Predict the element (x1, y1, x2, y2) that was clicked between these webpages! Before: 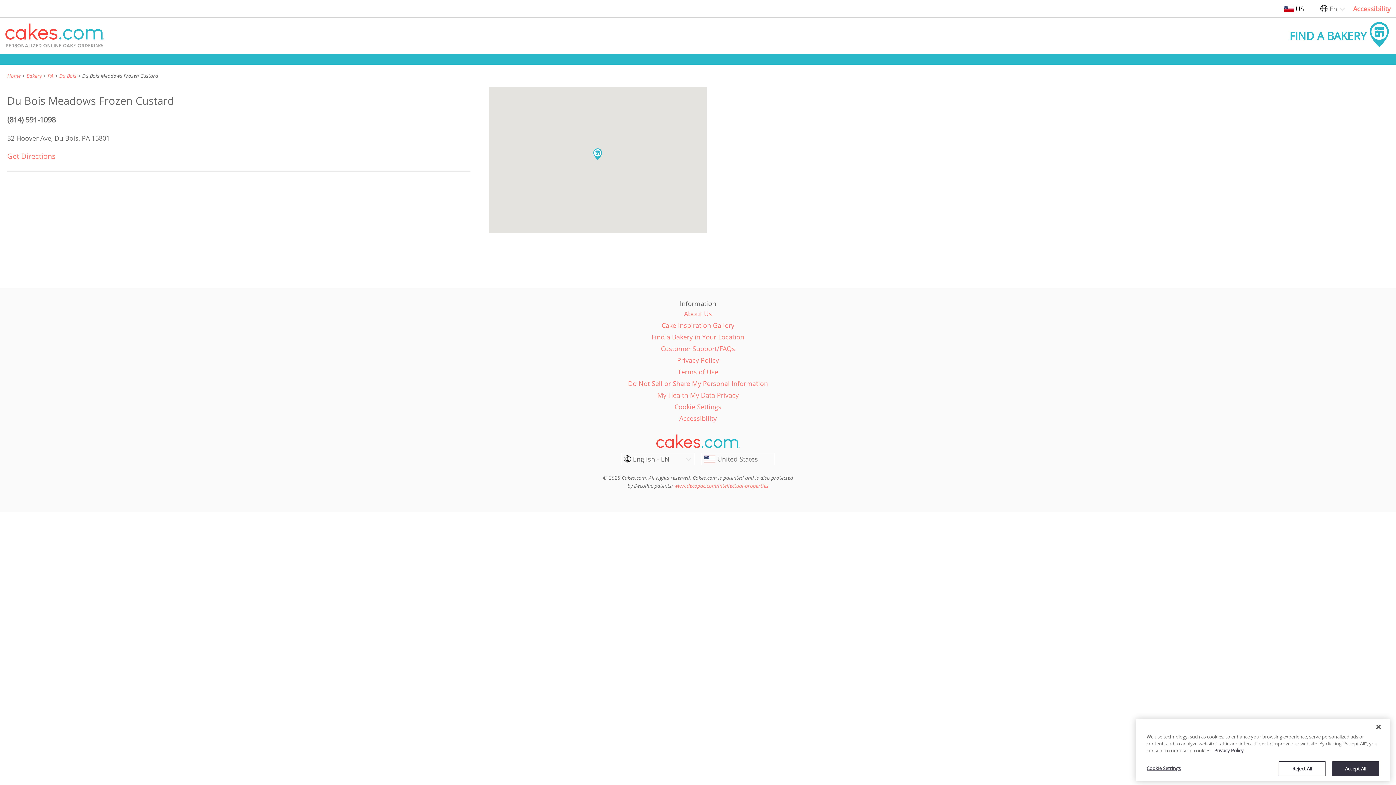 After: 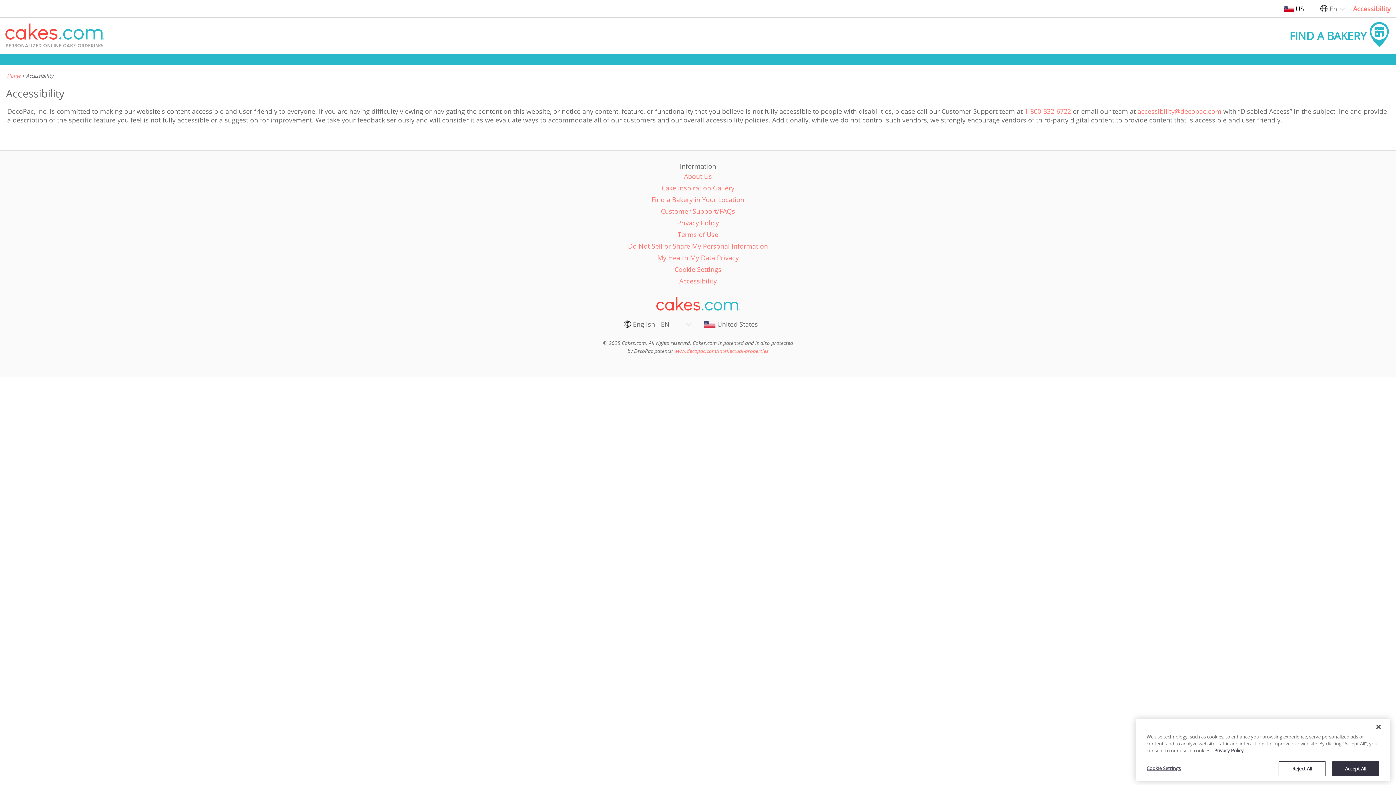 Action: label: Go to Accessibility page New Window bbox: (679, 414, 716, 422)